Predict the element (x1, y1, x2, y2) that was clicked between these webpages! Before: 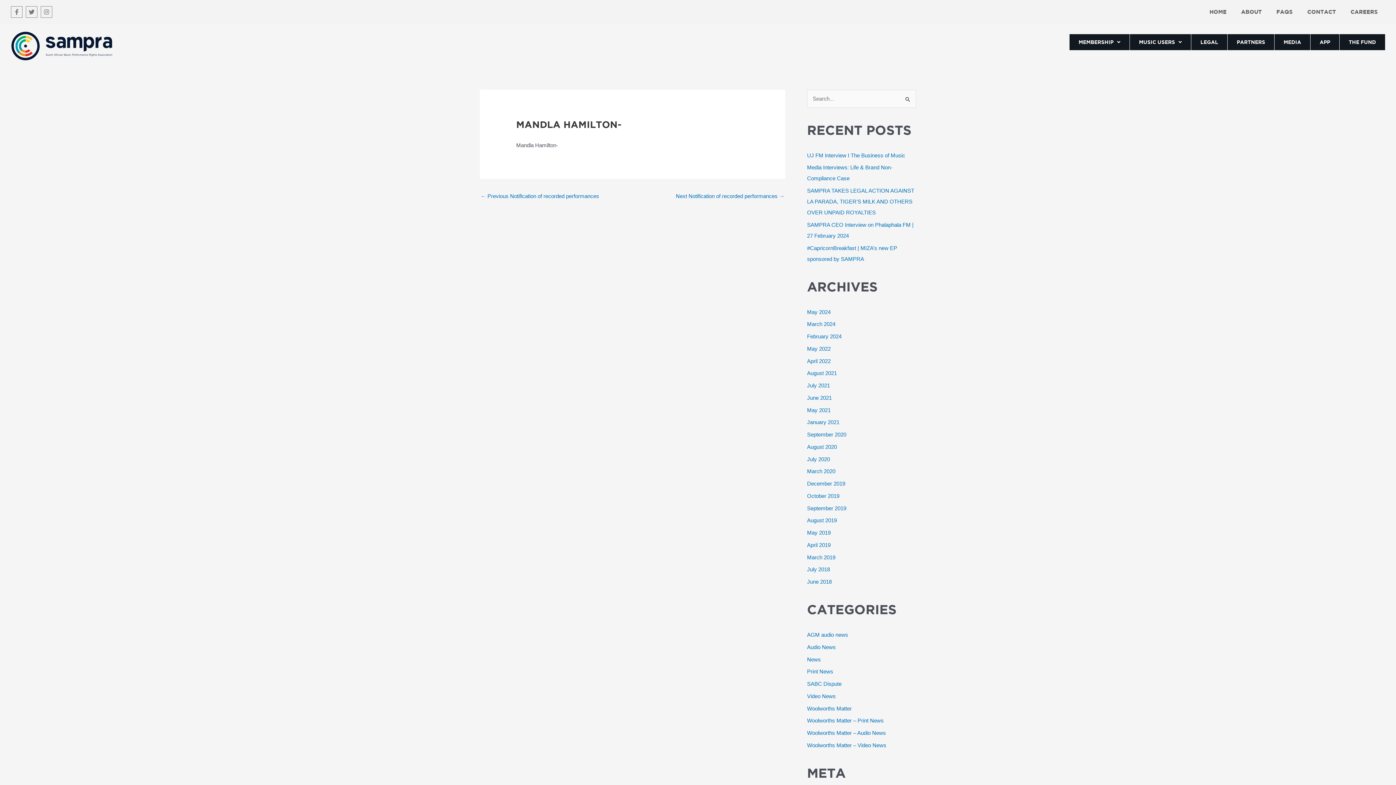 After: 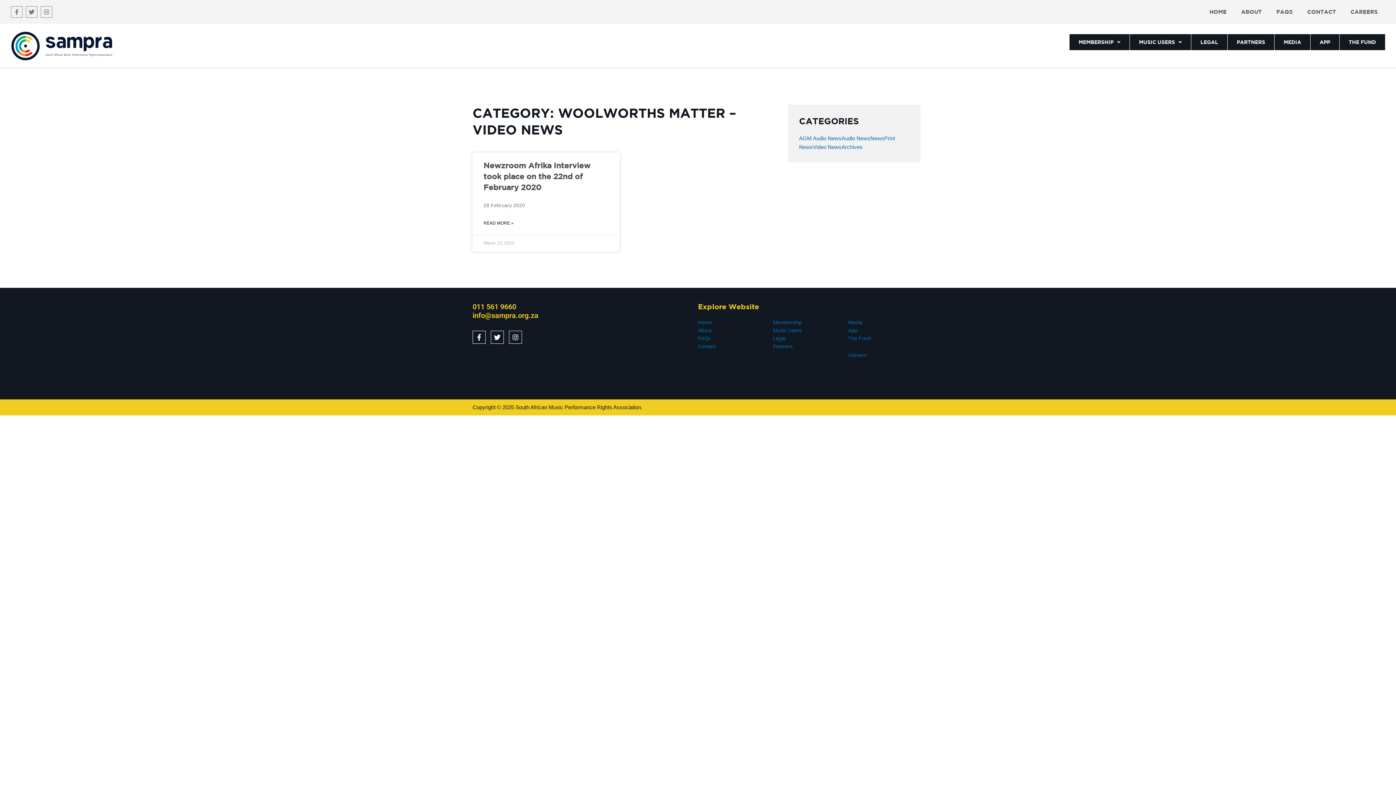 Action: label: Woolworths Matter – Video News bbox: (807, 742, 886, 748)